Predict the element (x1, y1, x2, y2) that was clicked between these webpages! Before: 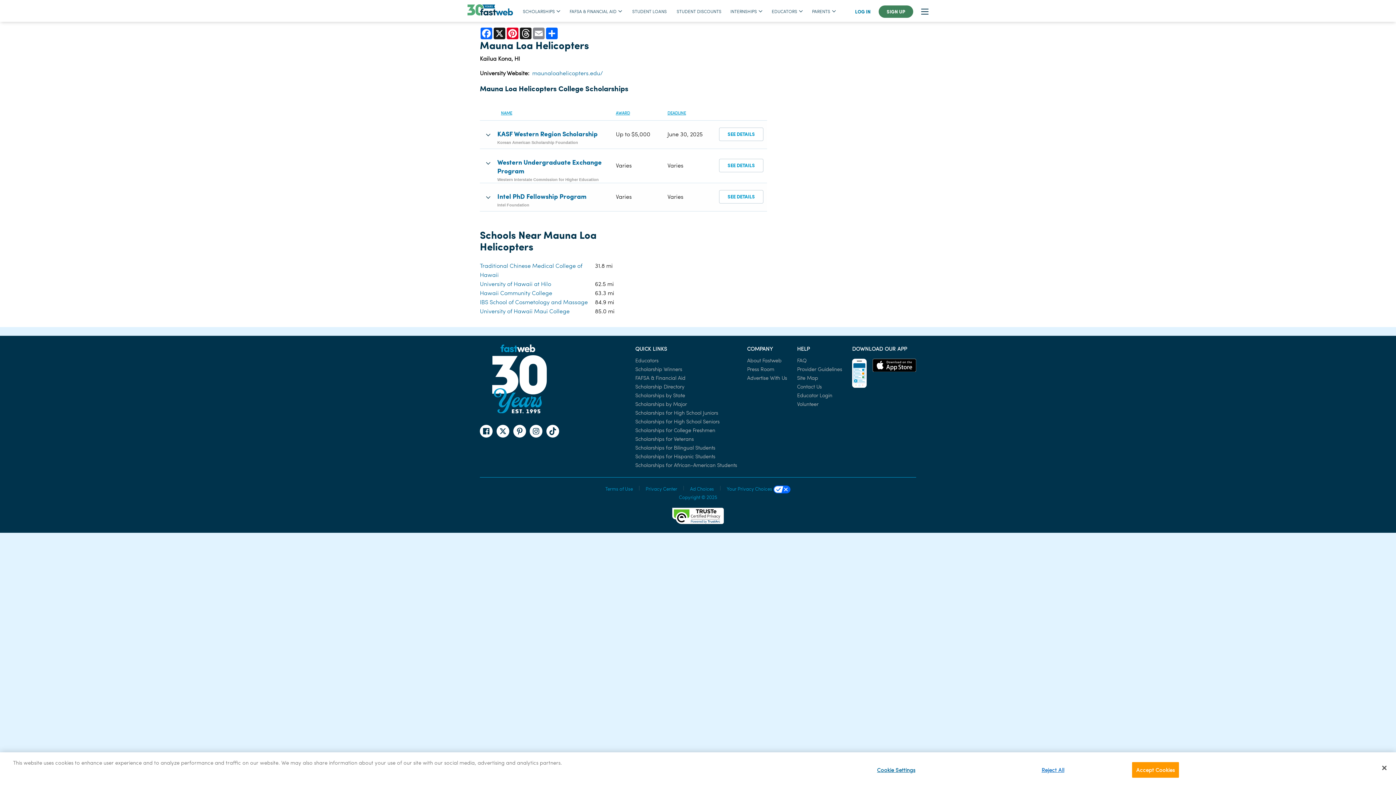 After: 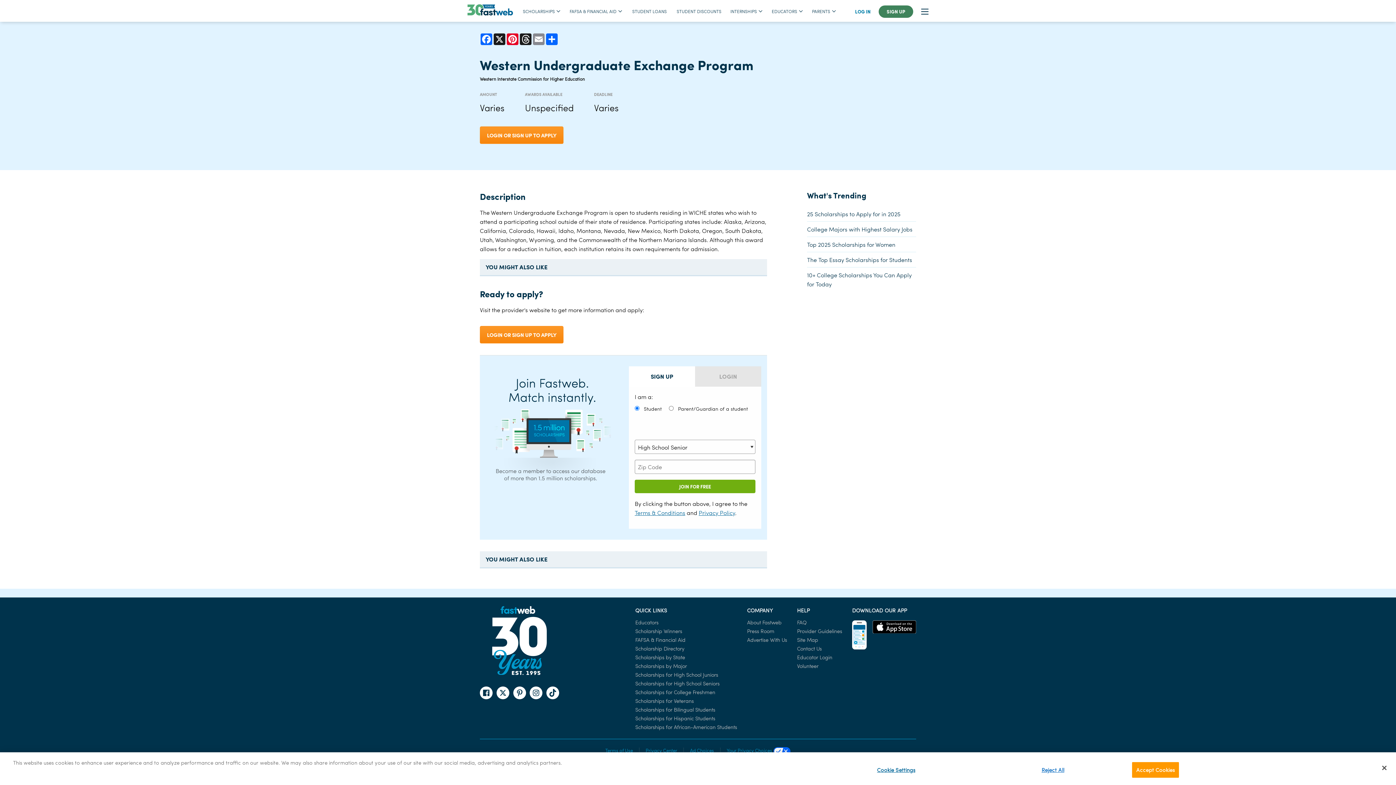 Action: bbox: (497, 157, 601, 175) label: Western Undergraduate Exchange Program